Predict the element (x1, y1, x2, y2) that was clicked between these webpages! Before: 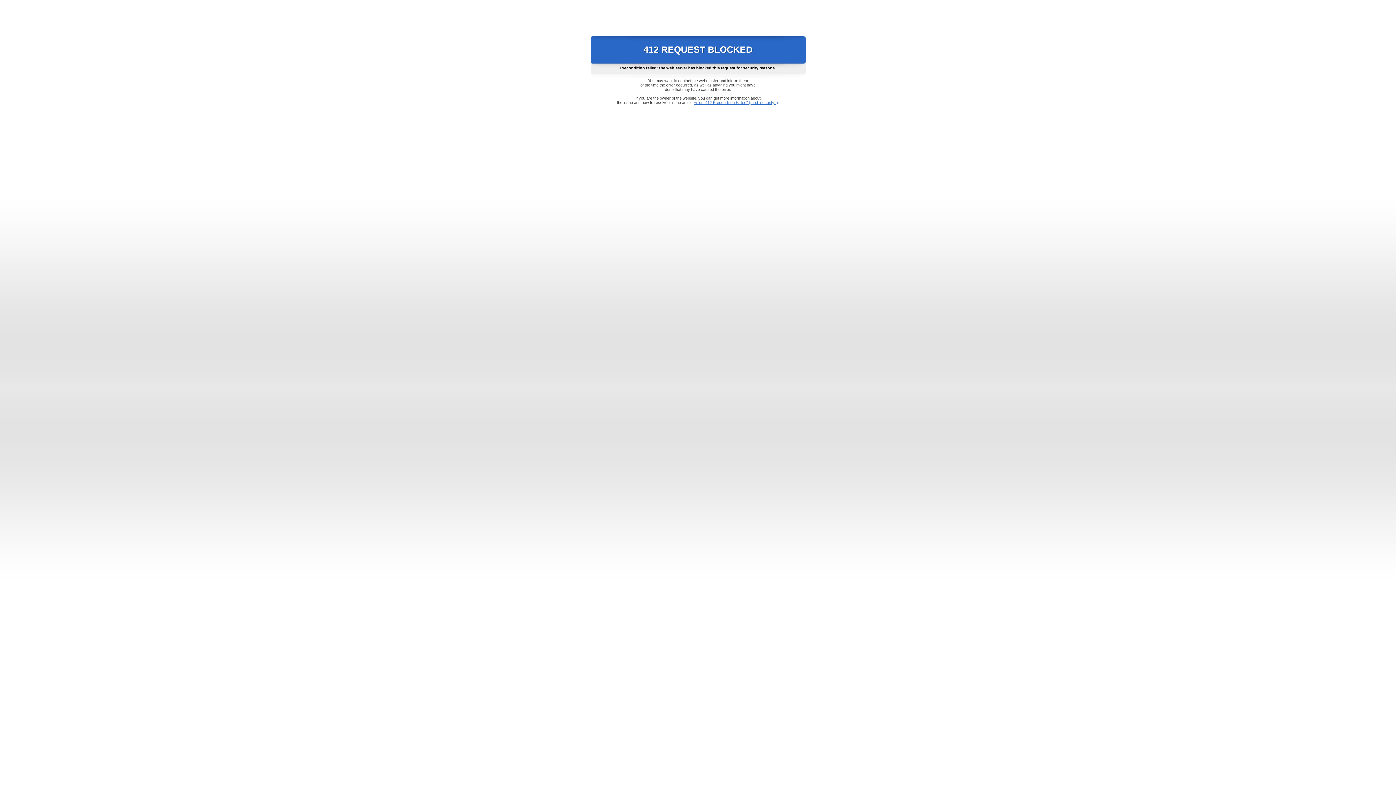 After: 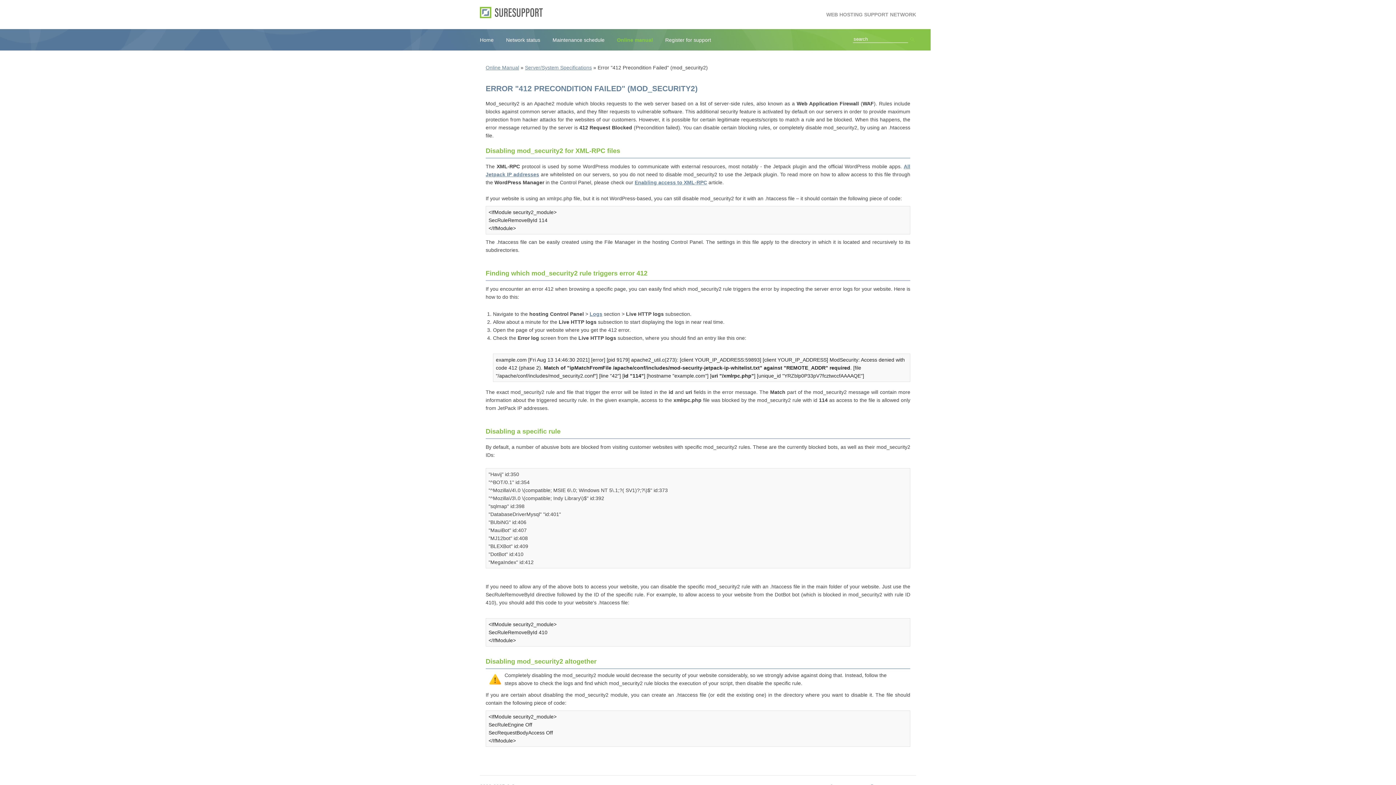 Action: bbox: (693, 100, 778, 104) label: Error "412 Precondition Failed" (mod_security2)